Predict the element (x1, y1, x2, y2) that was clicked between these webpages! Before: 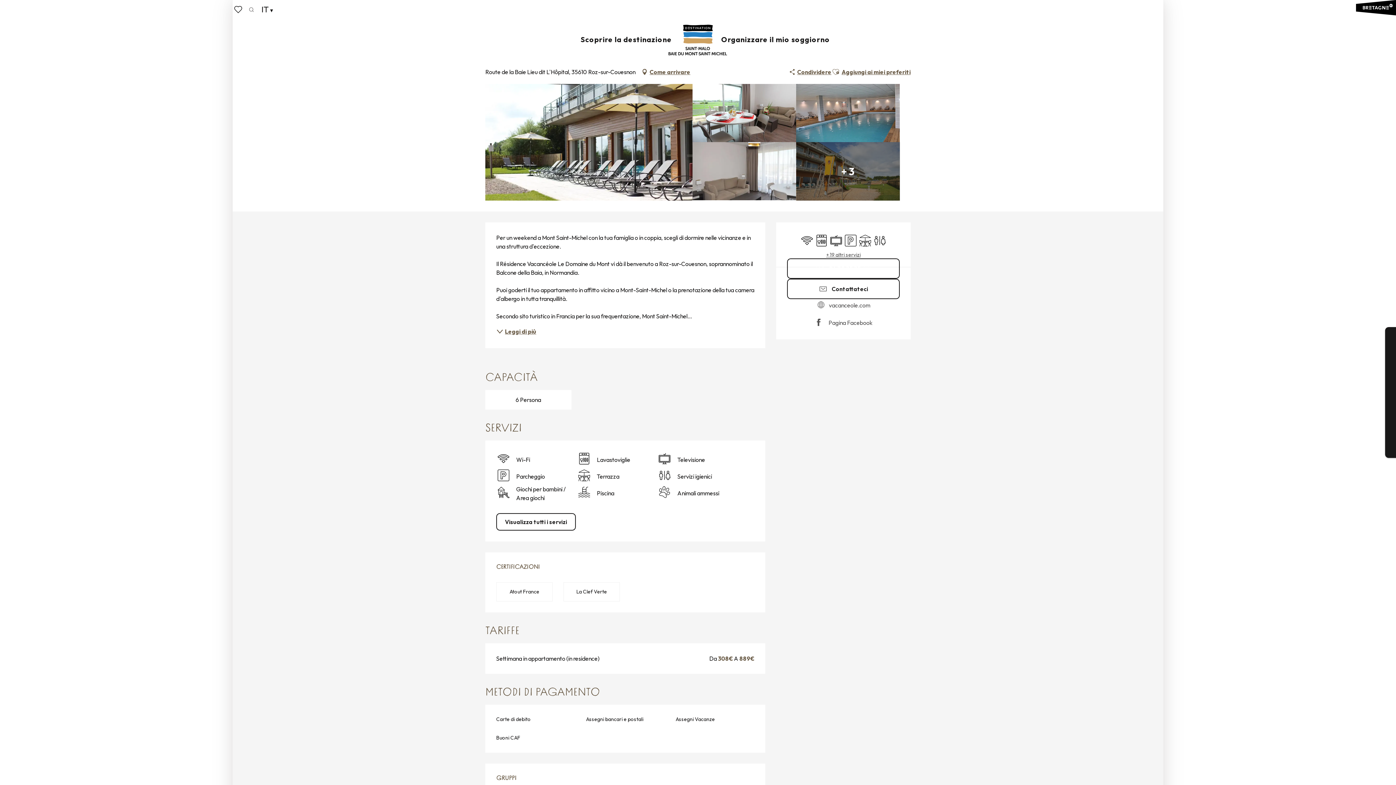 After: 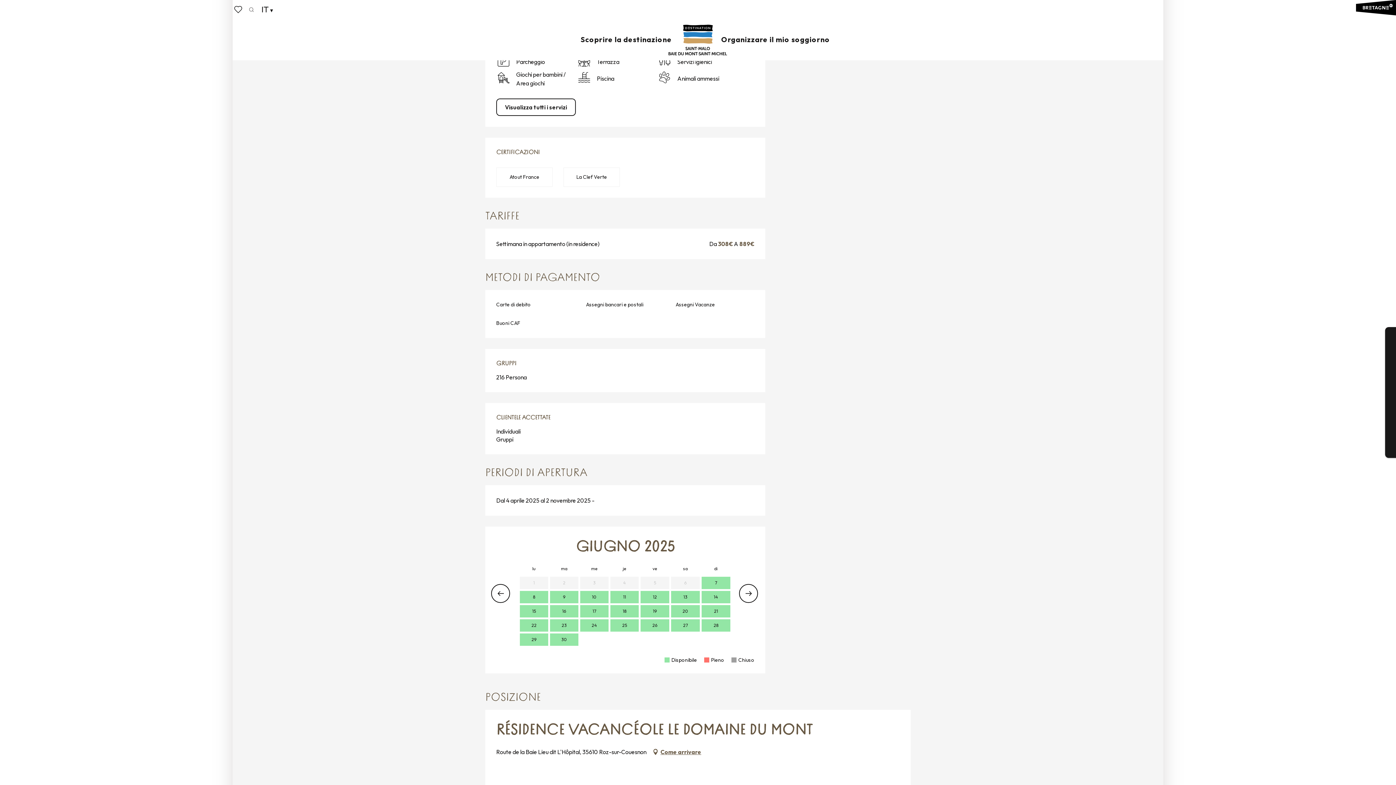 Action: bbox: (826, 251, 860, 258) label: + 19 altri servizi